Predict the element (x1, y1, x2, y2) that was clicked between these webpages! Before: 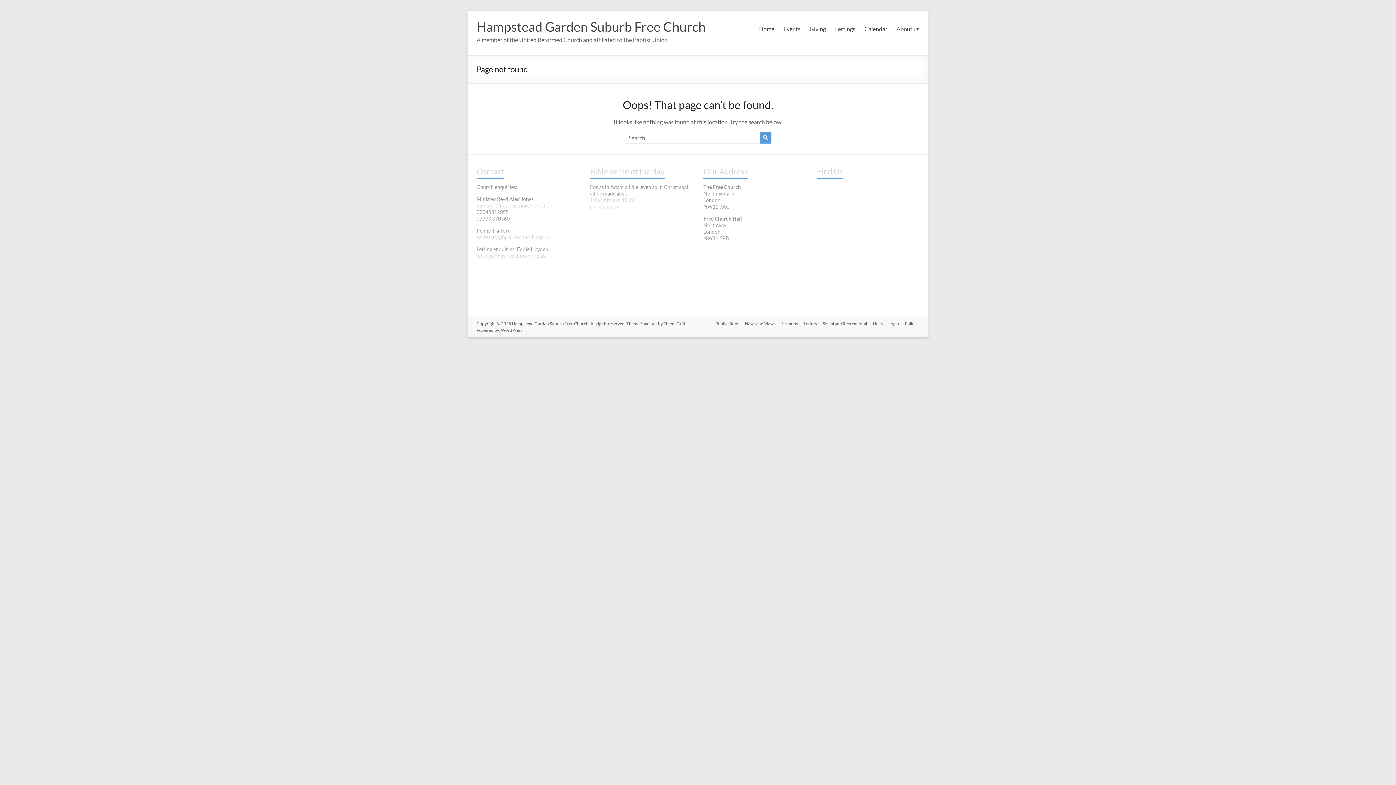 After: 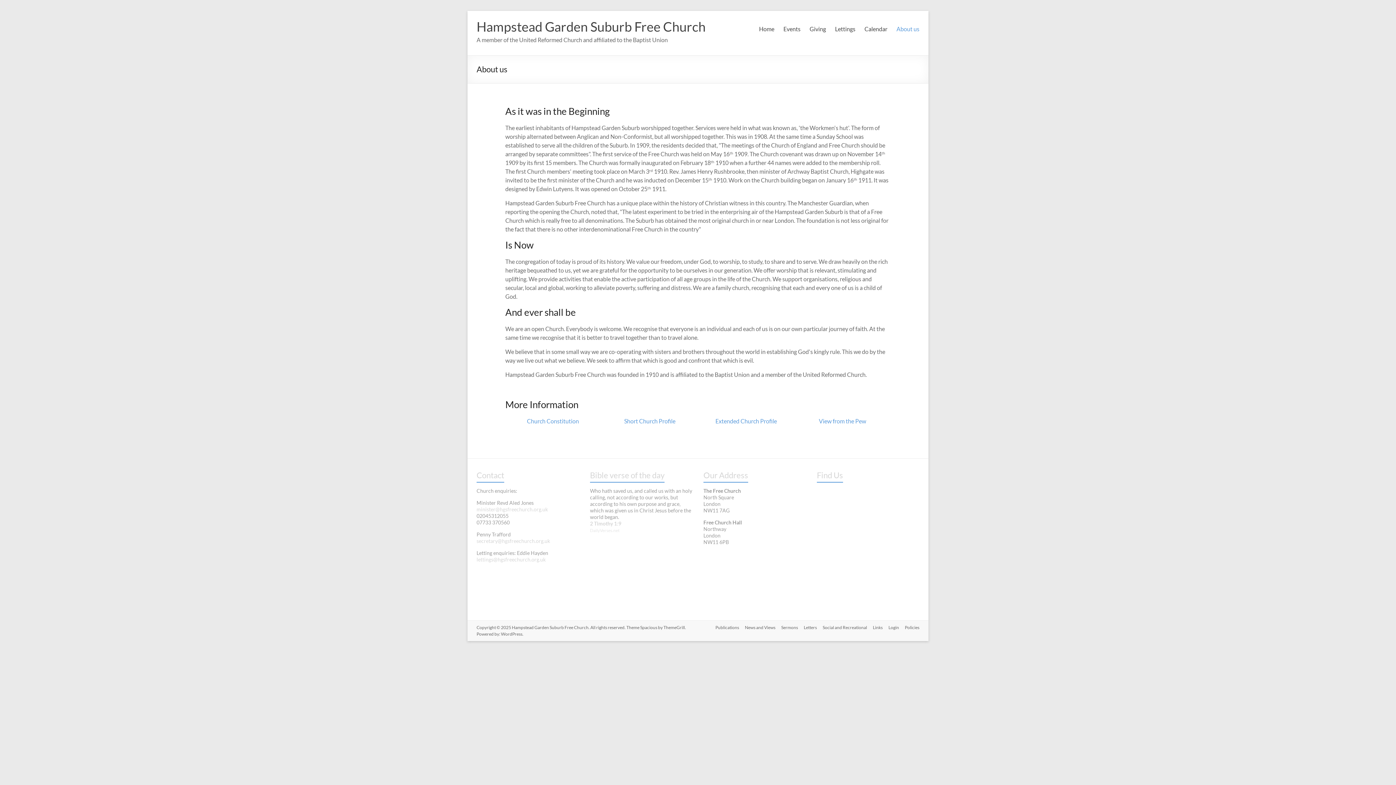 Action: label: About us bbox: (896, 23, 919, 34)